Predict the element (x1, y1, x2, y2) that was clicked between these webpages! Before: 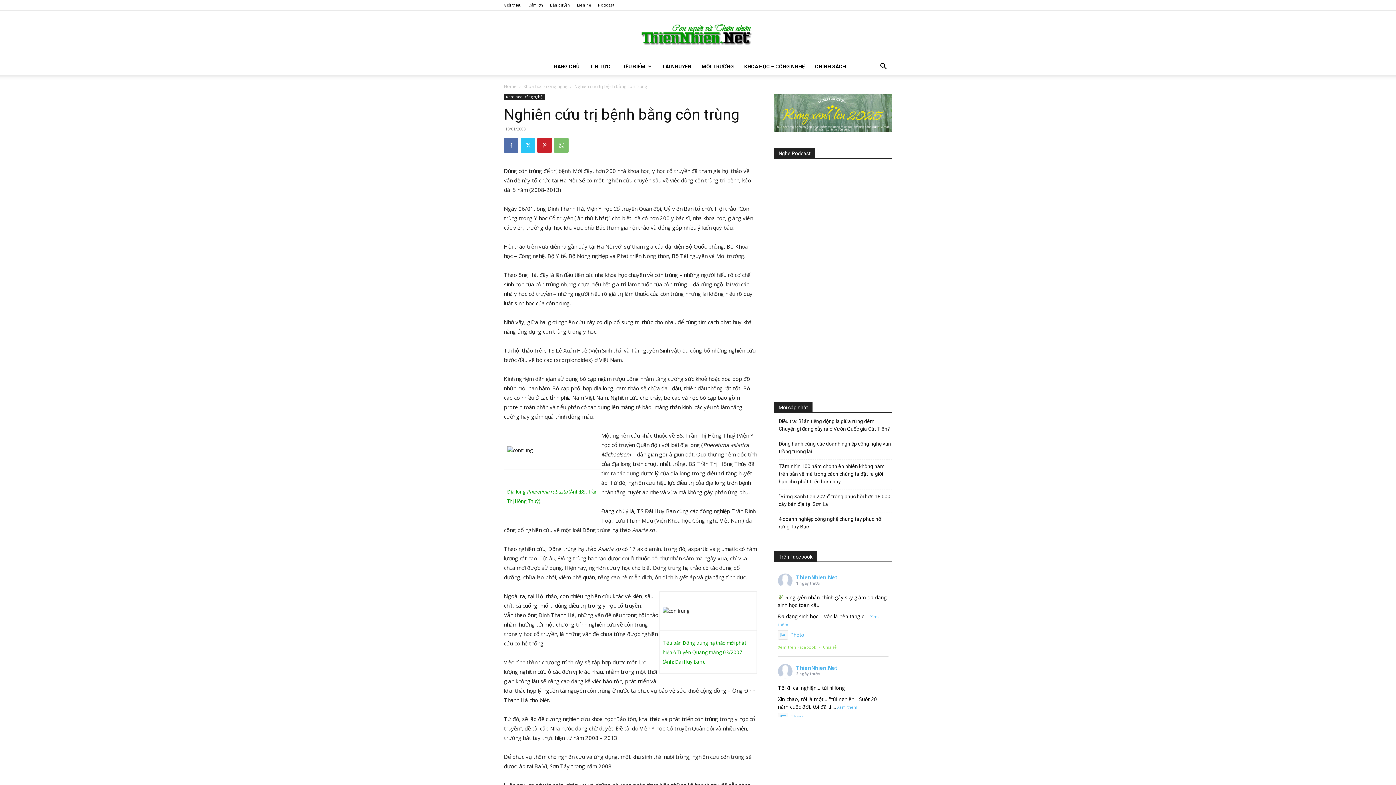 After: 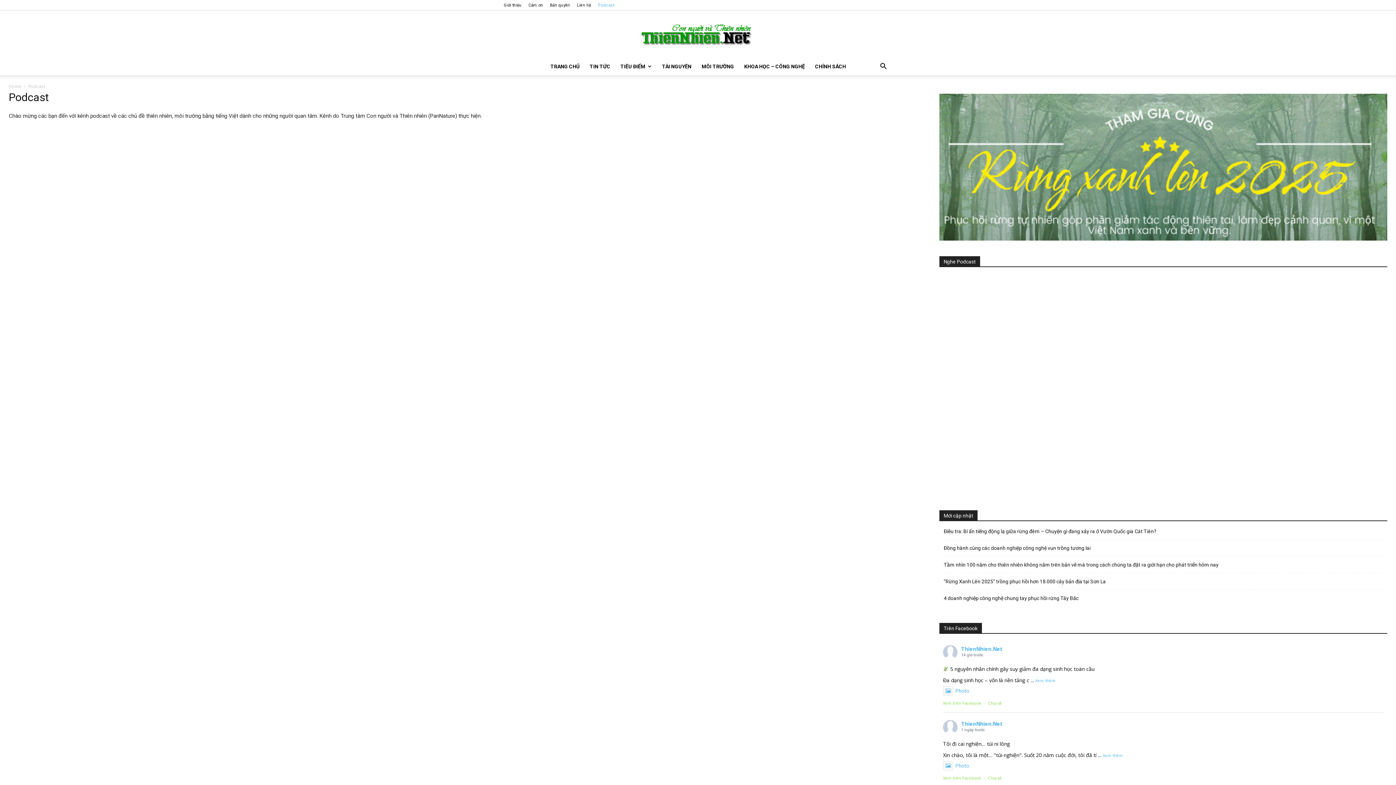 Action: label: Podcast bbox: (598, 2, 614, 7)